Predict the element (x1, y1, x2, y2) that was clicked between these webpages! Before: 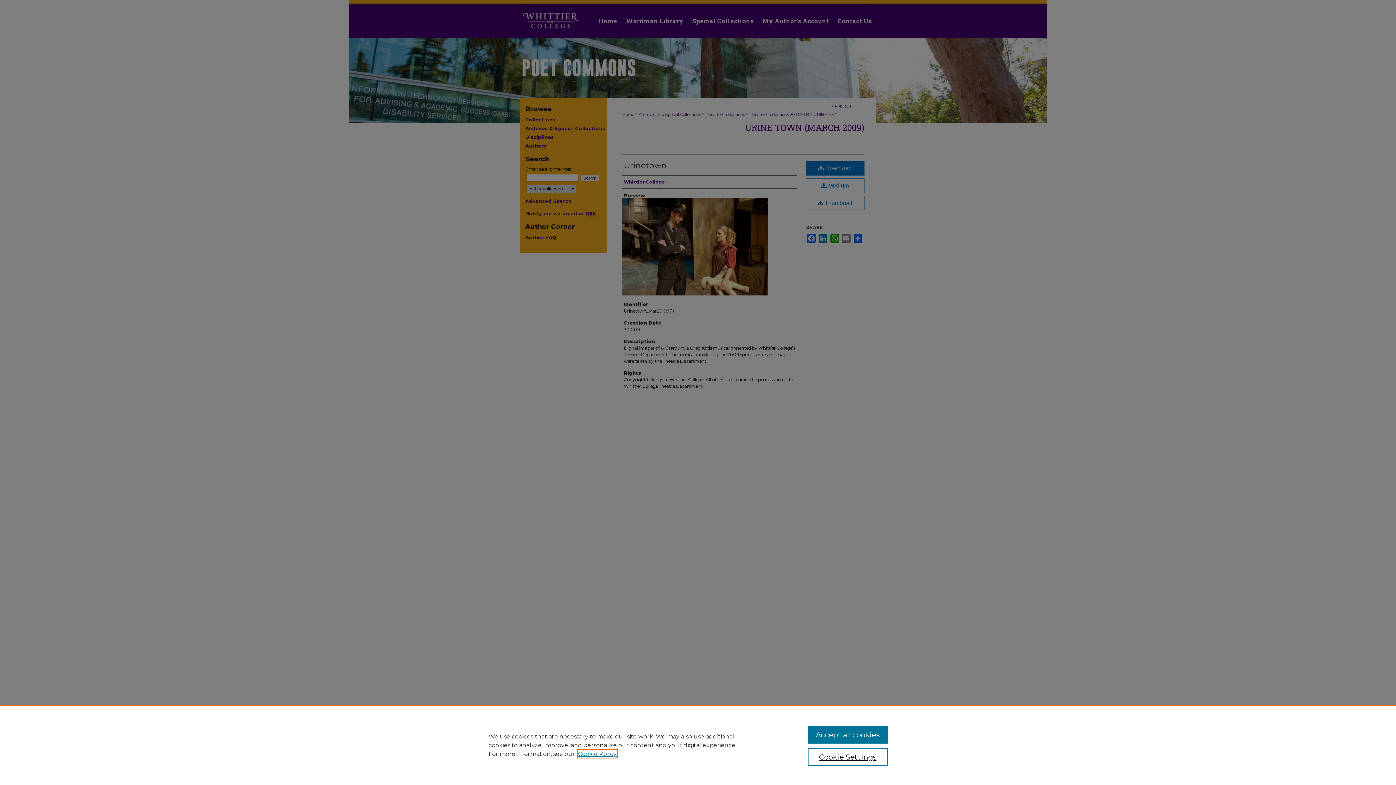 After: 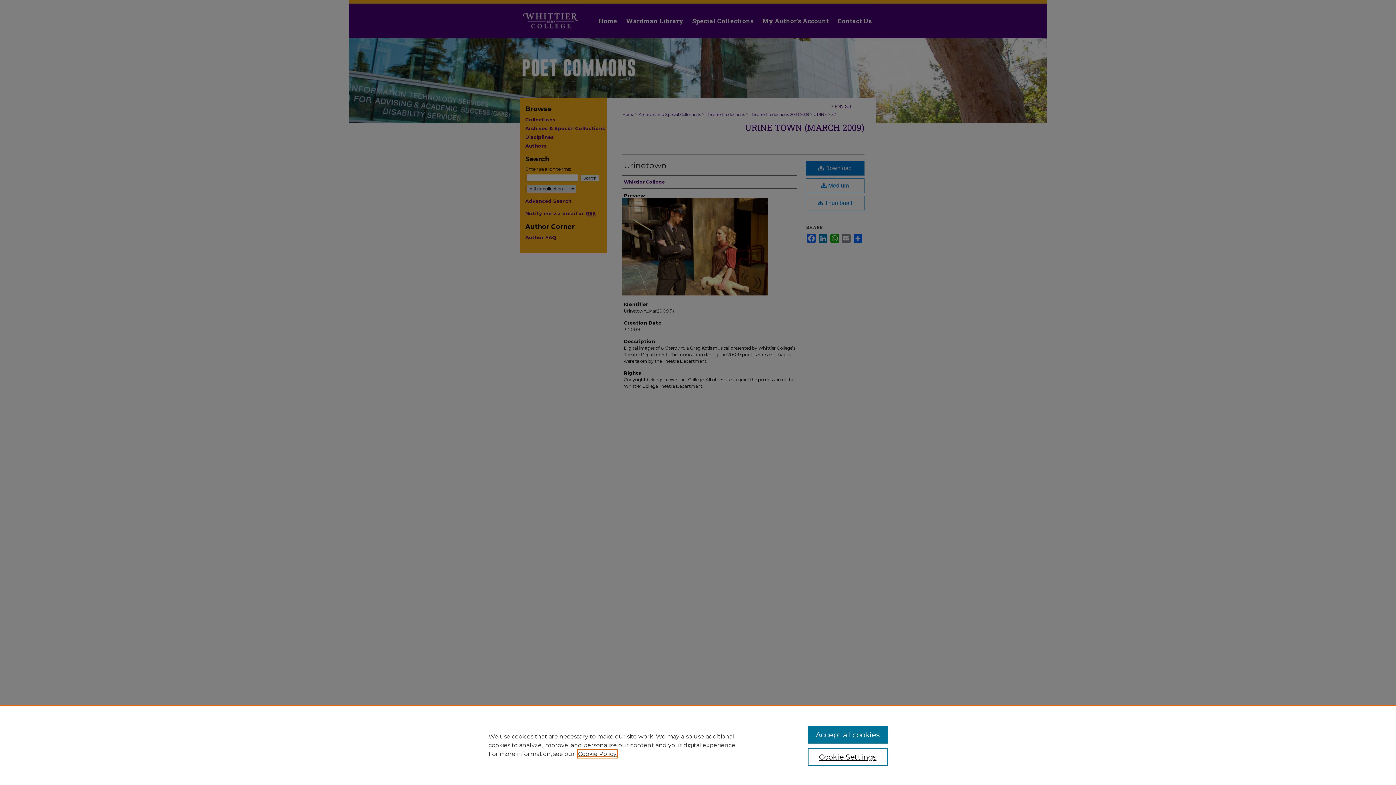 Action: label: , opens in a new tab bbox: (578, 750, 616, 757)